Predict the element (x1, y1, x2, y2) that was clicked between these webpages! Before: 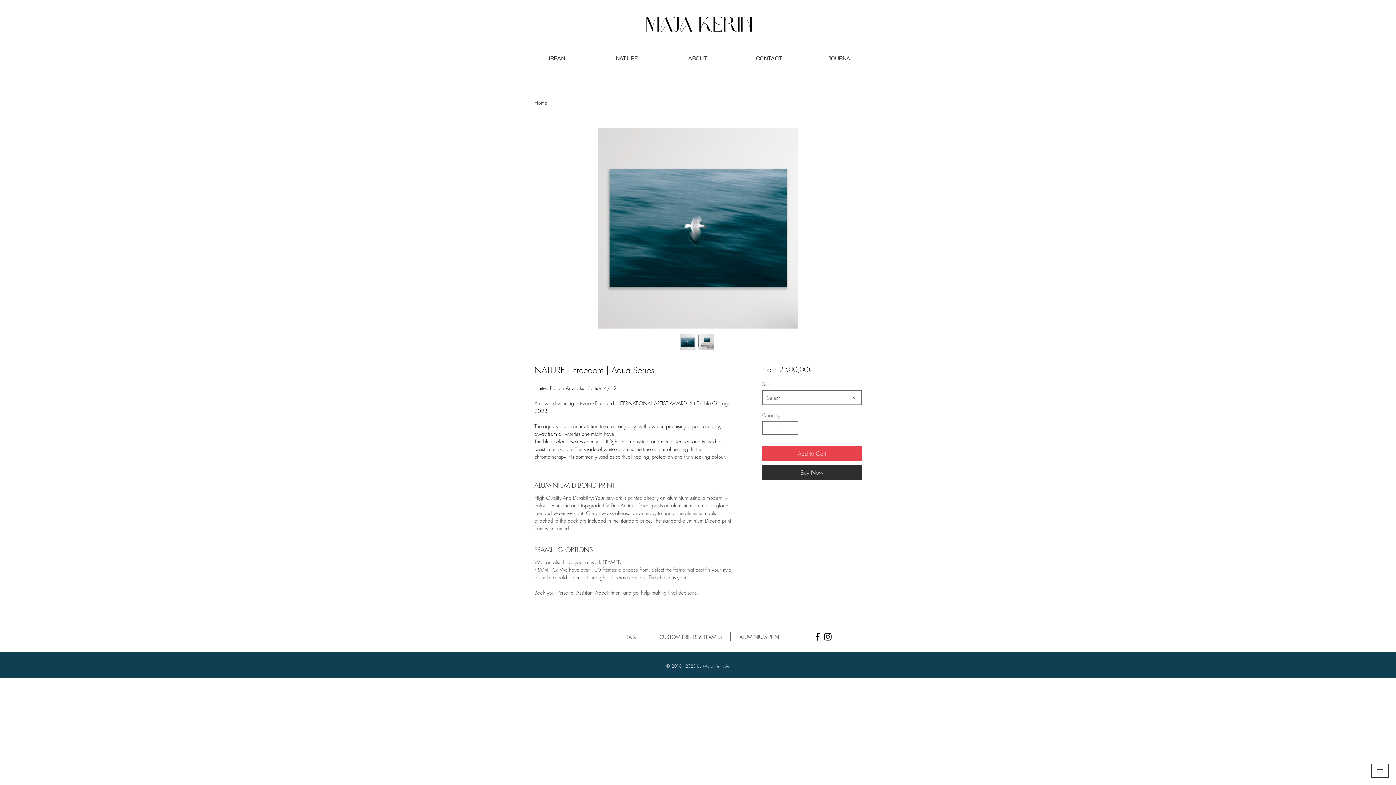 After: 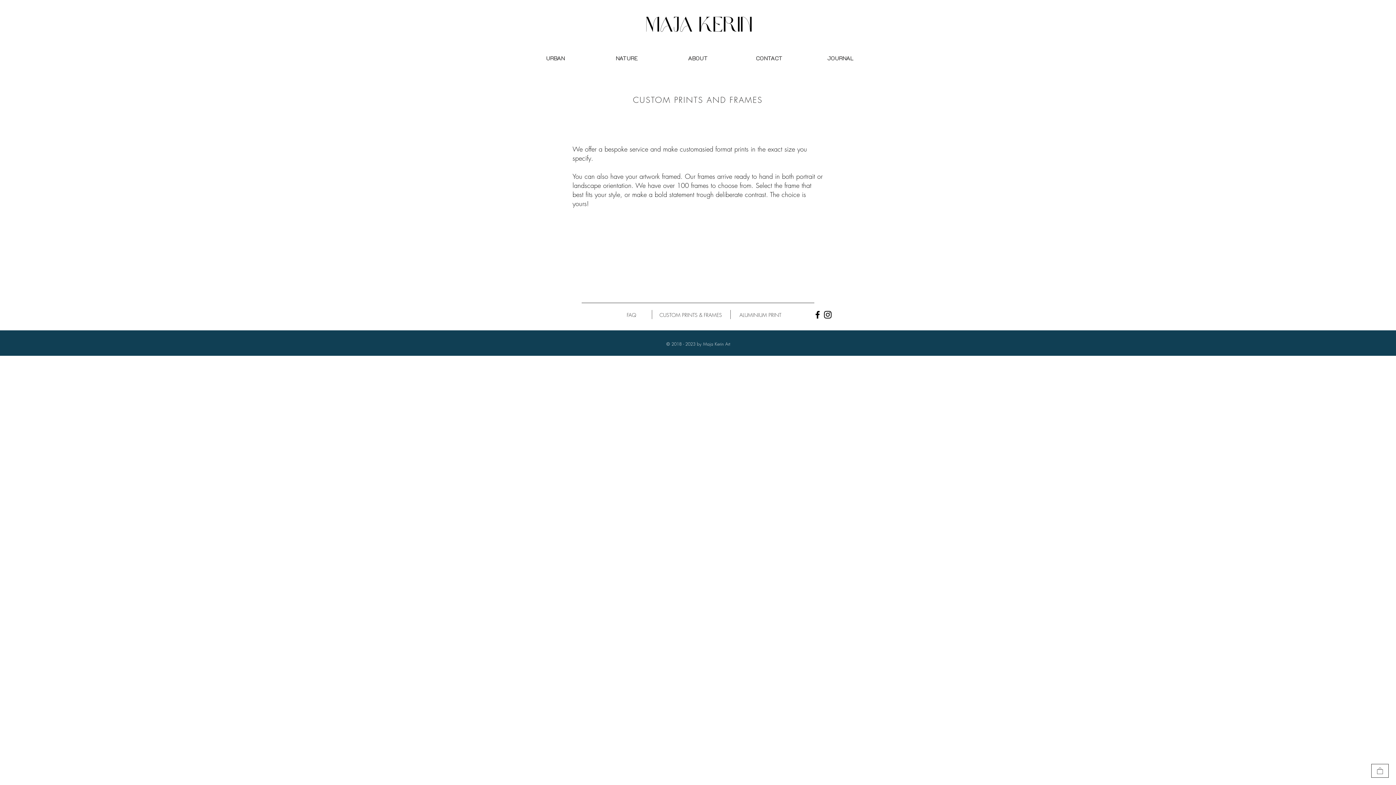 Action: bbox: (659, 632, 722, 641) label: CUSTOM PRINTS & FRAMES